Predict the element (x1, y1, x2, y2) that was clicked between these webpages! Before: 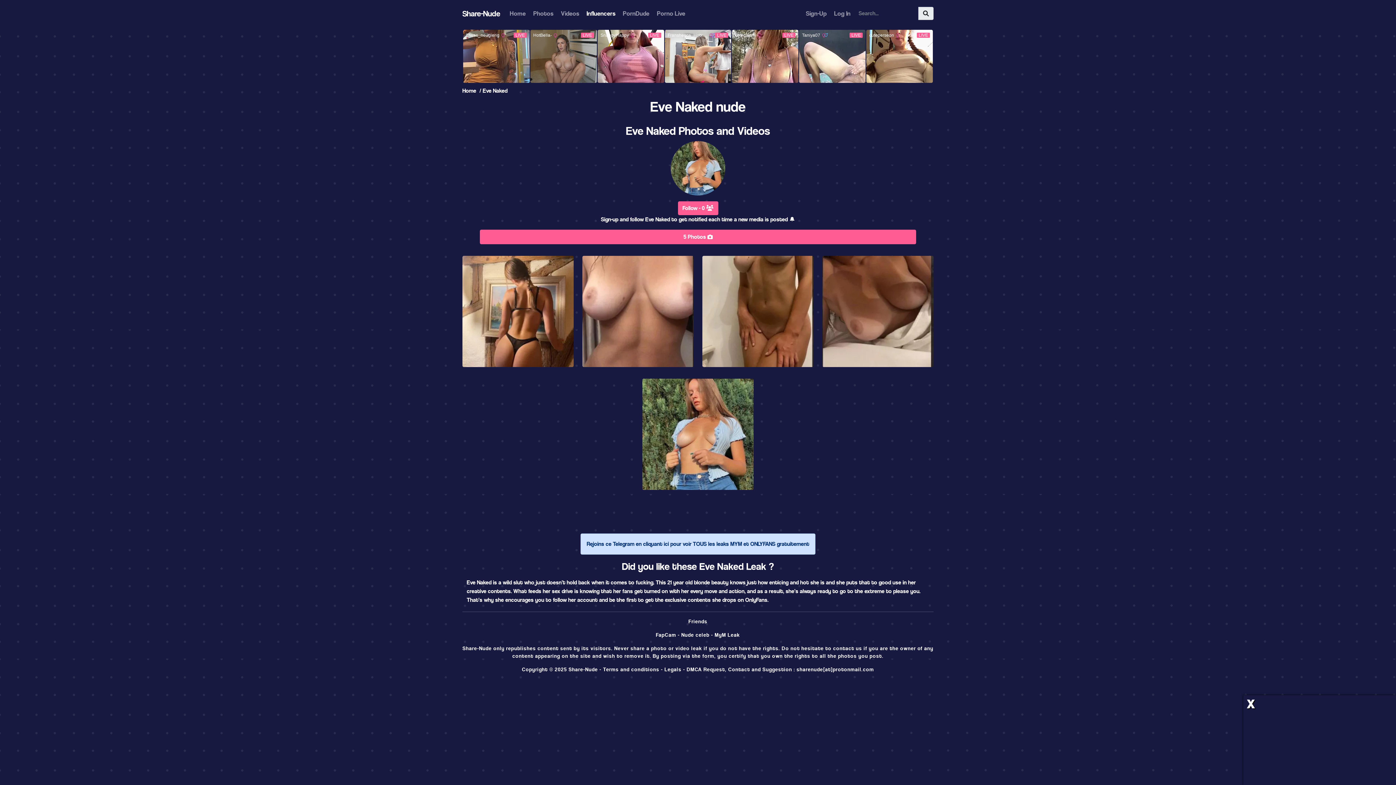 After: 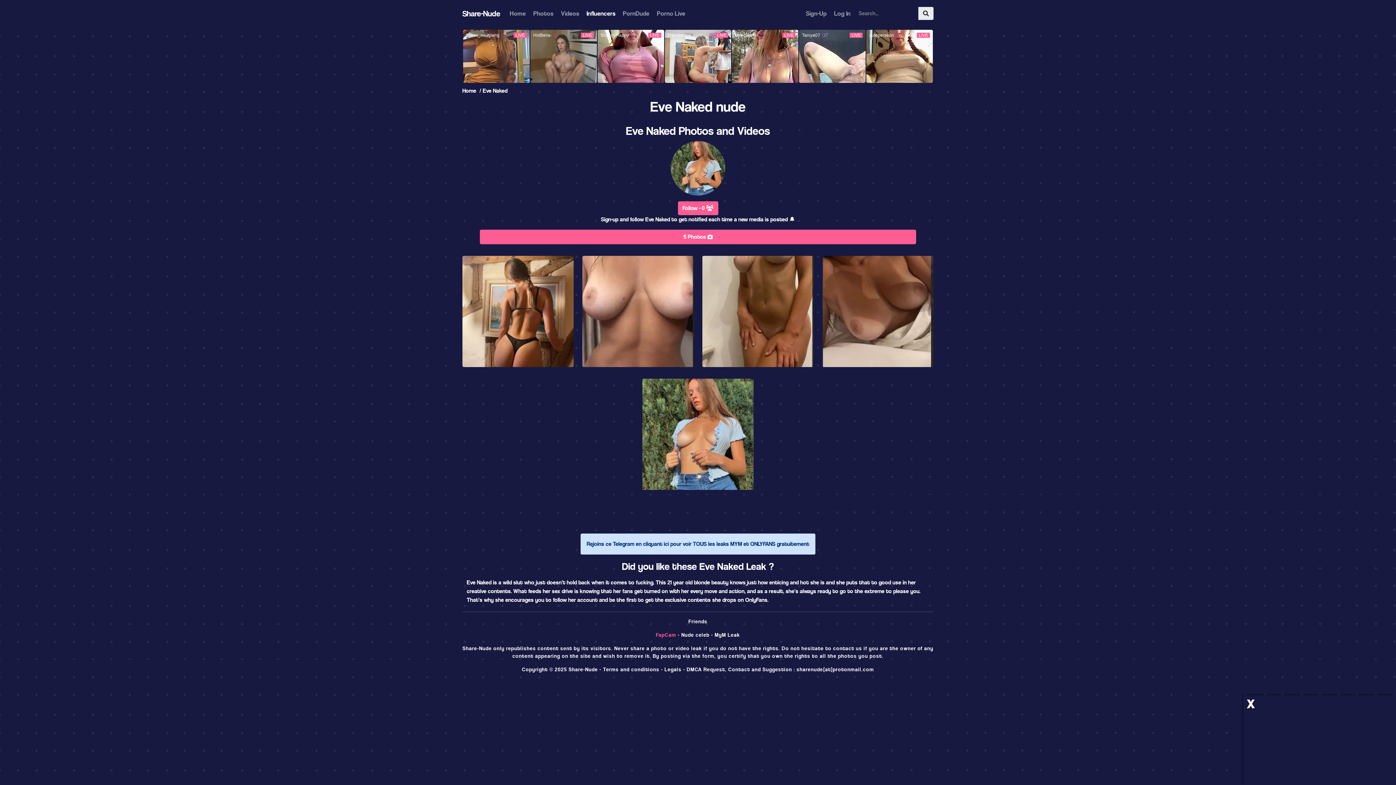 Action: bbox: (656, 632, 676, 638) label: FapCam